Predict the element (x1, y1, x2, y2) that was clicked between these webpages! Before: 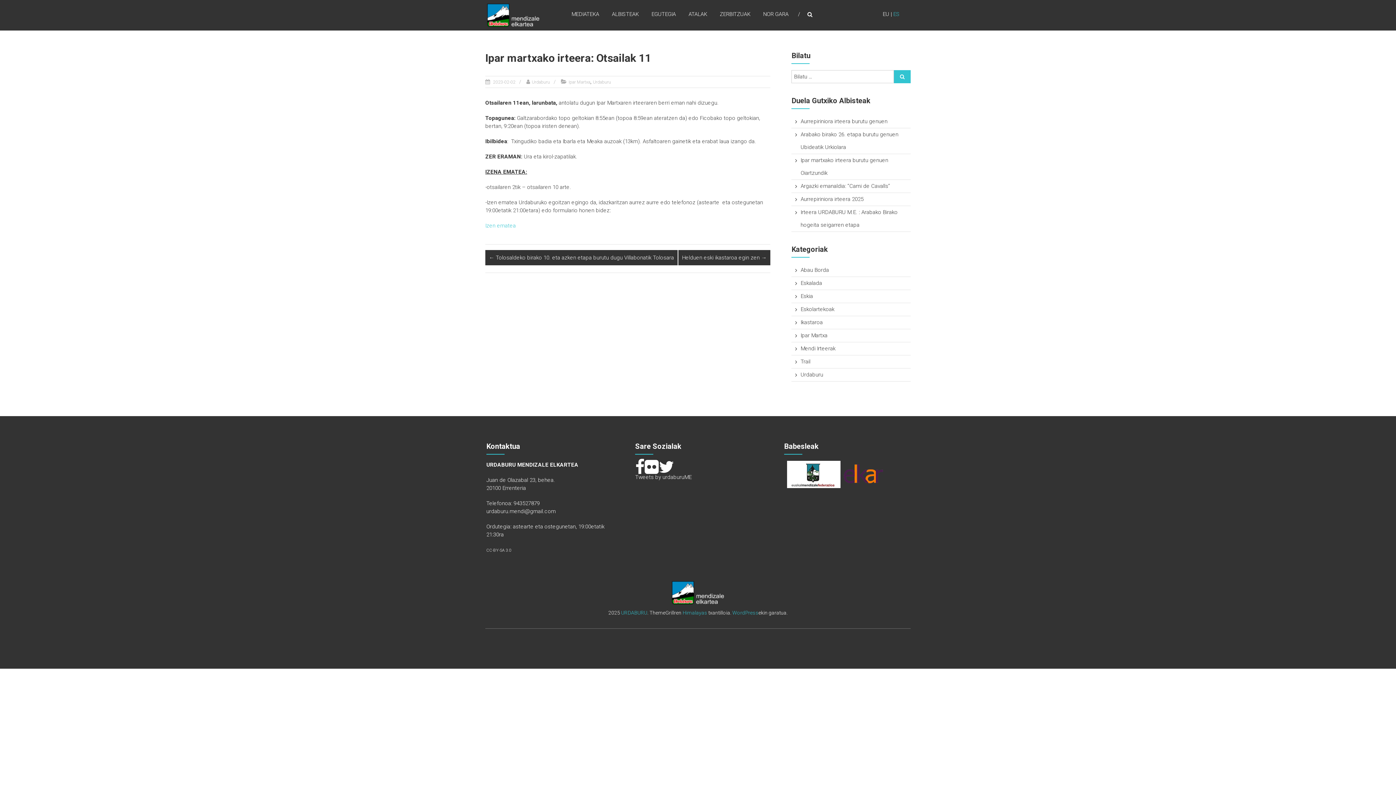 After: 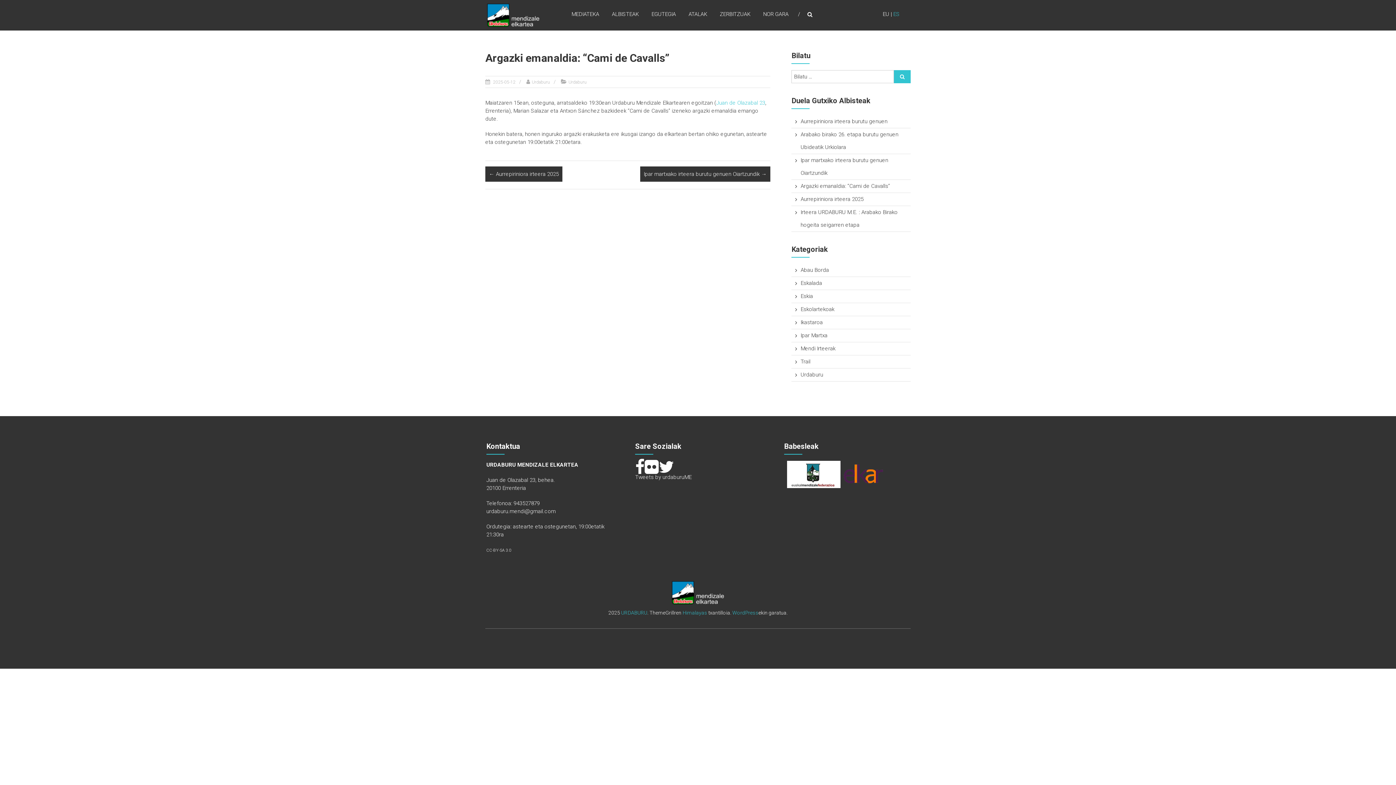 Action: label: Argazki emanaldia: “Cami de Cavalls” bbox: (800, 182, 890, 189)